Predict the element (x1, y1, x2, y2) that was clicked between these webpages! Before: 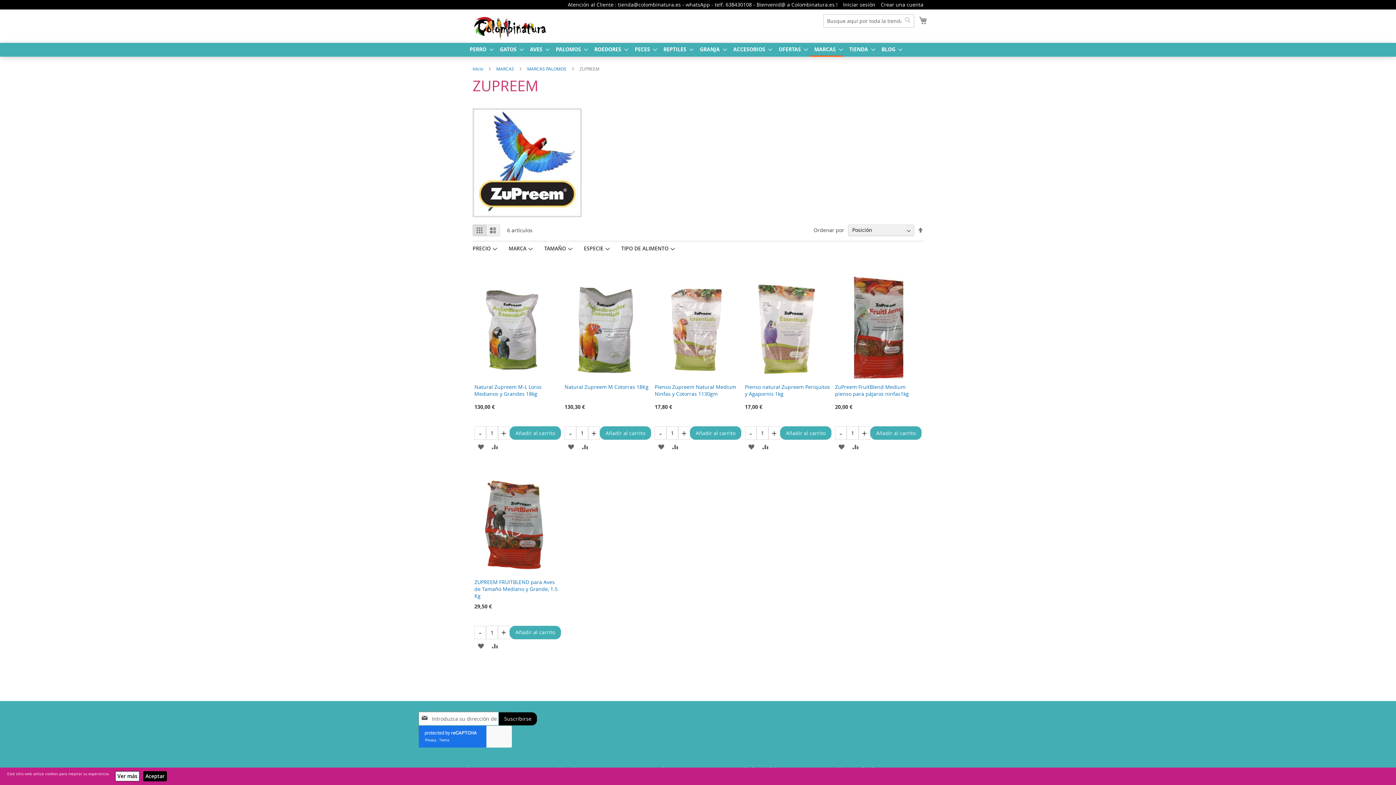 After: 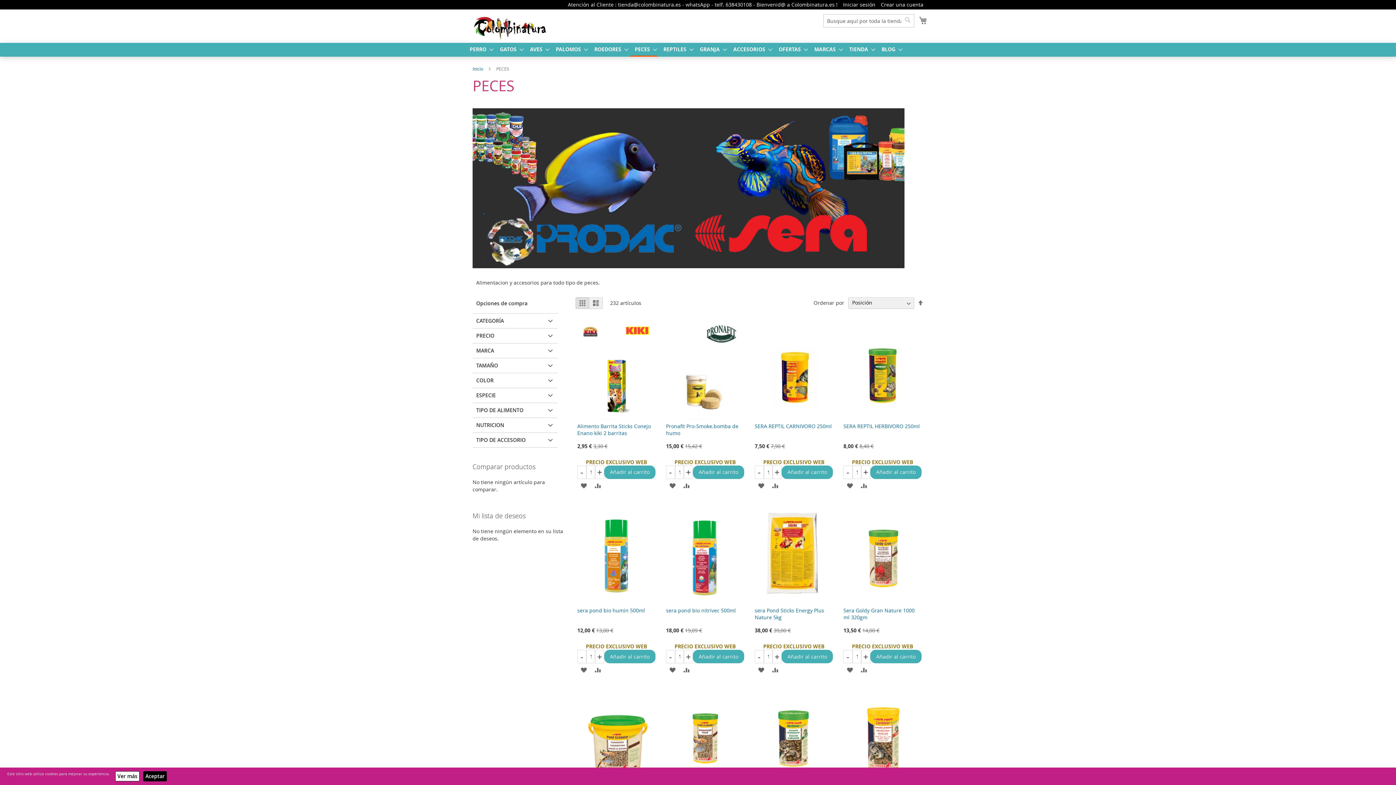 Action: bbox: (630, 42, 657, 55) label: PECES